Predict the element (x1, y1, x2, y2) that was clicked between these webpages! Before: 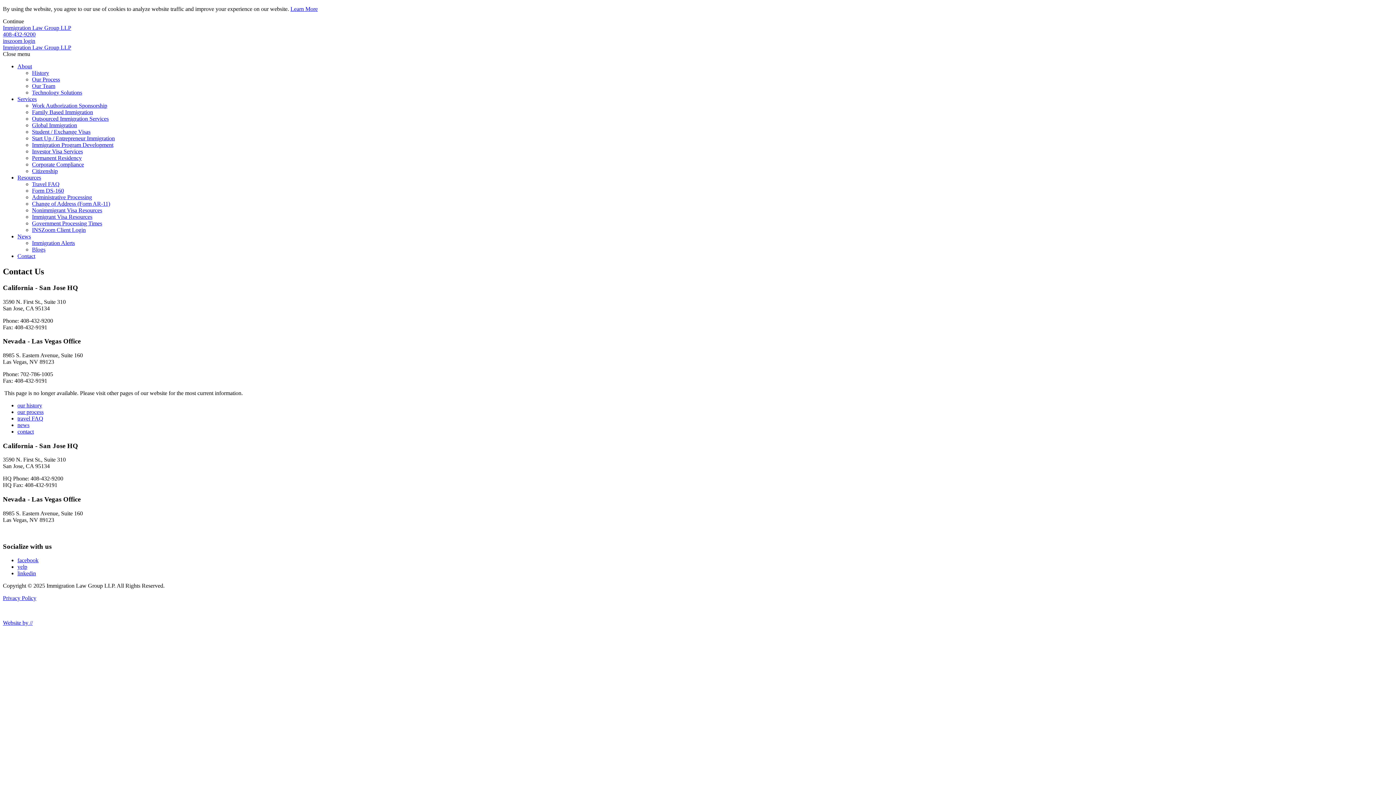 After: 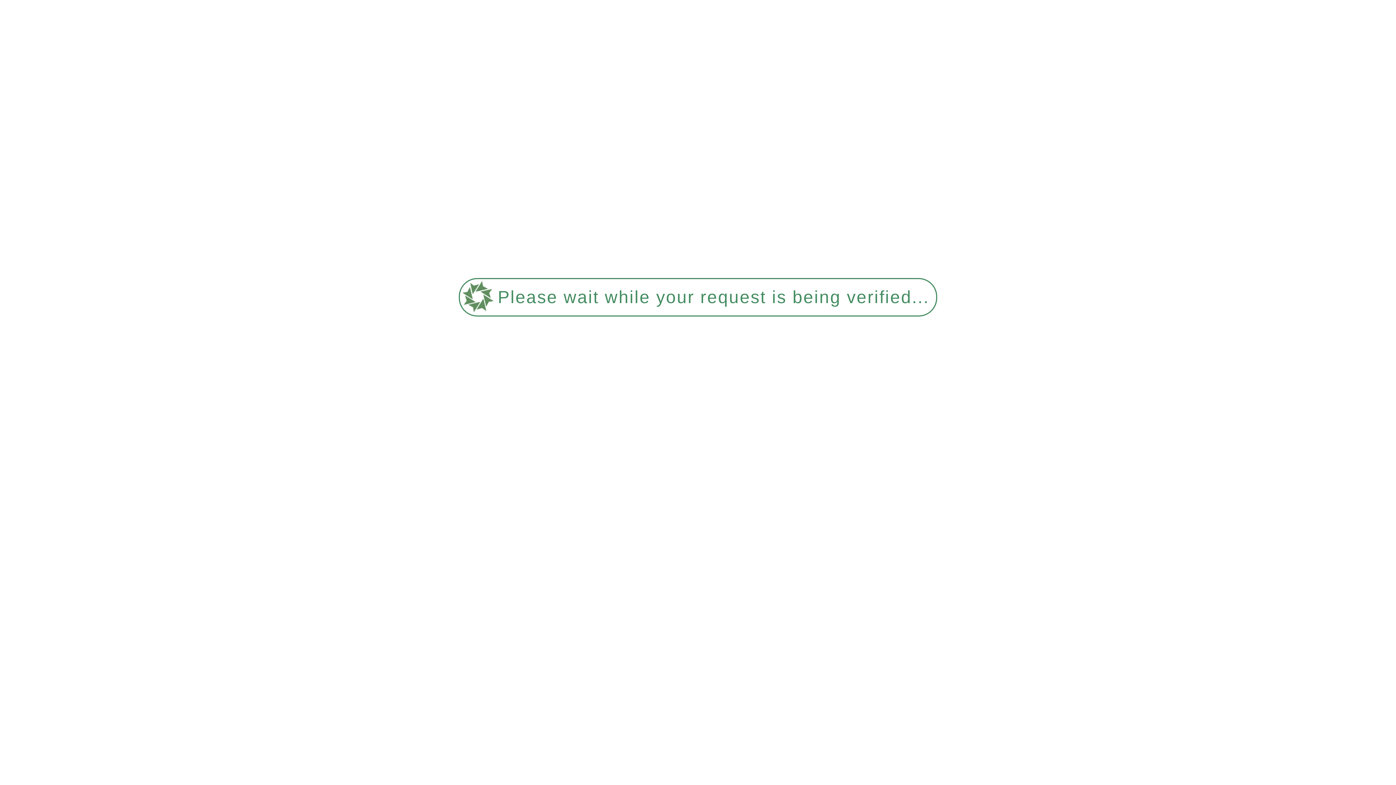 Action: label: Immigration Program Development bbox: (32, 141, 113, 148)